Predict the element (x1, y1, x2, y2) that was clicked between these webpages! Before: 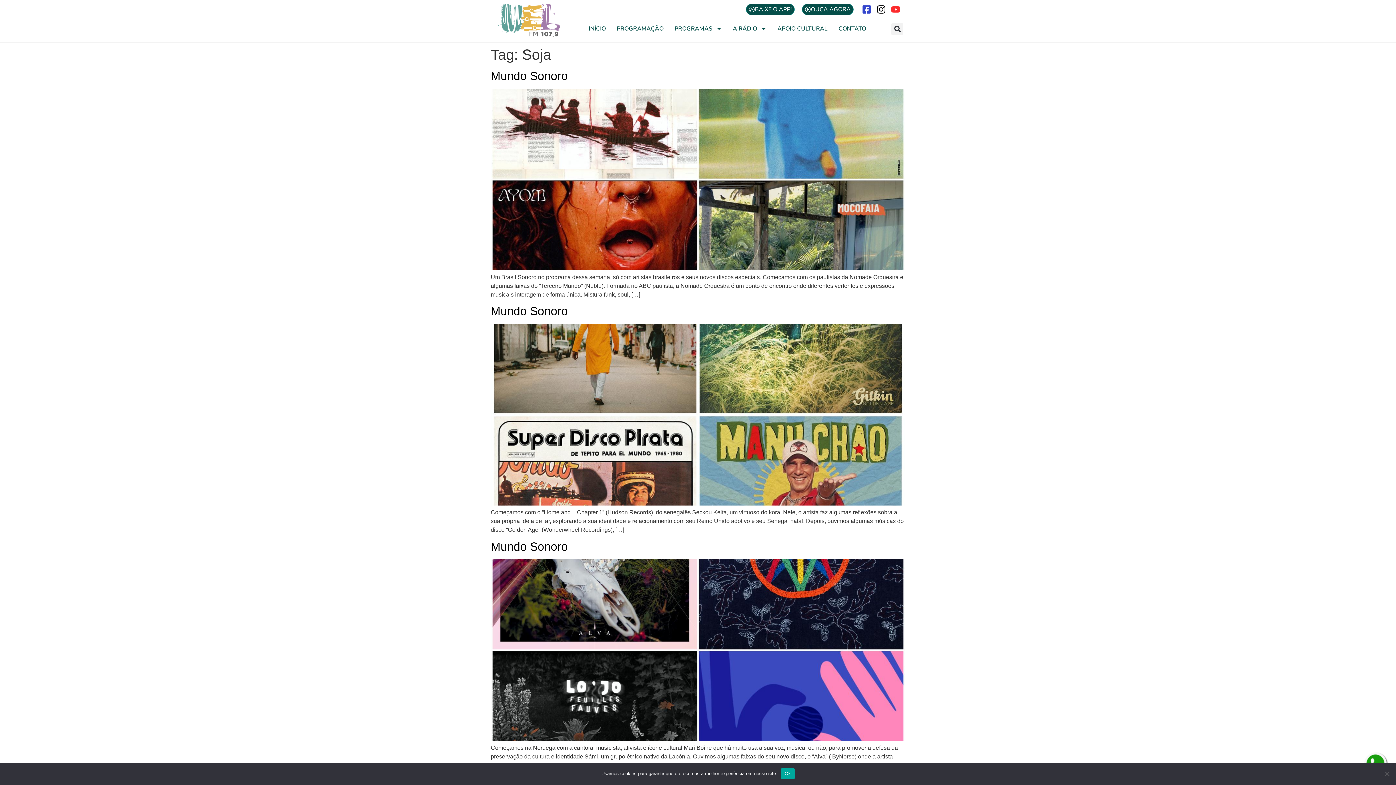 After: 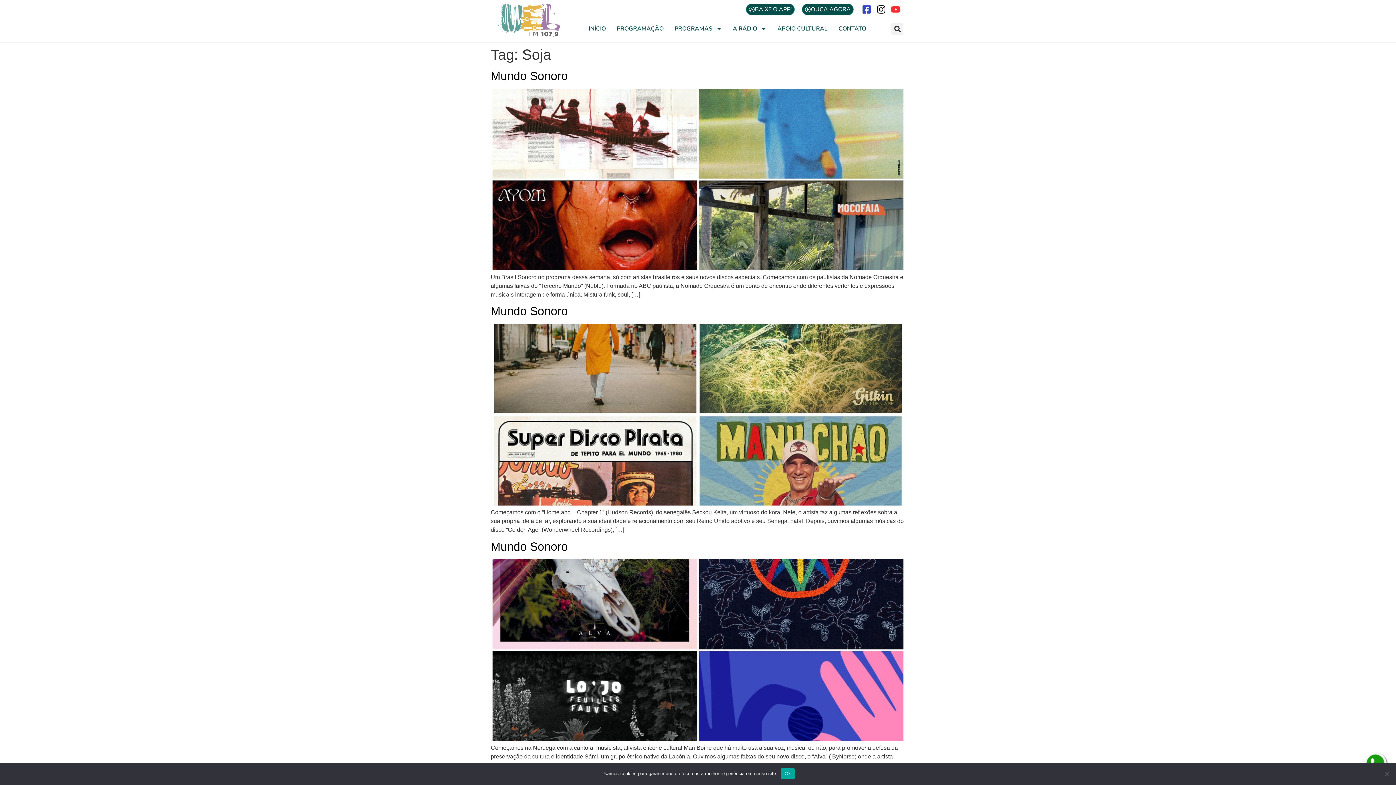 Action: bbox: (802, 3, 853, 15) label: OUÇA AGORA